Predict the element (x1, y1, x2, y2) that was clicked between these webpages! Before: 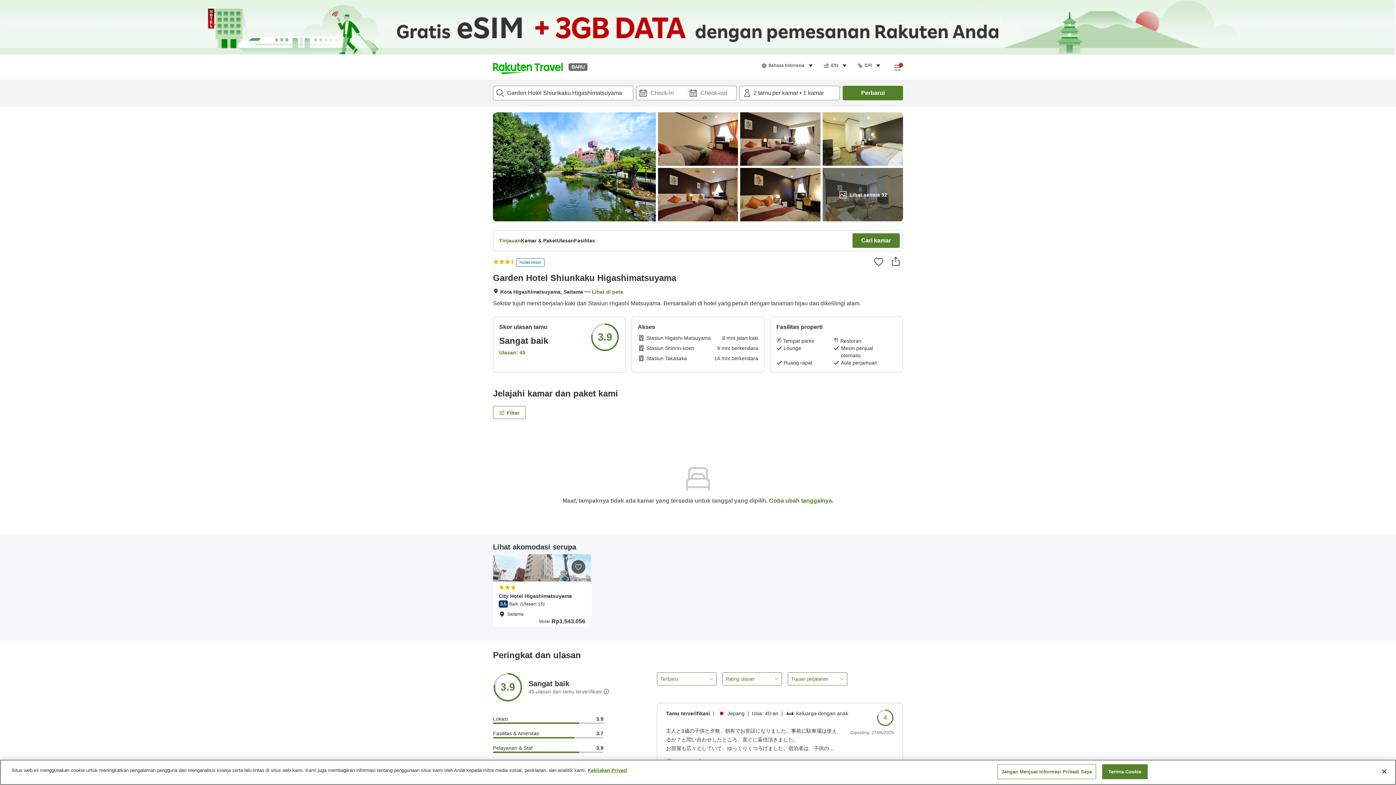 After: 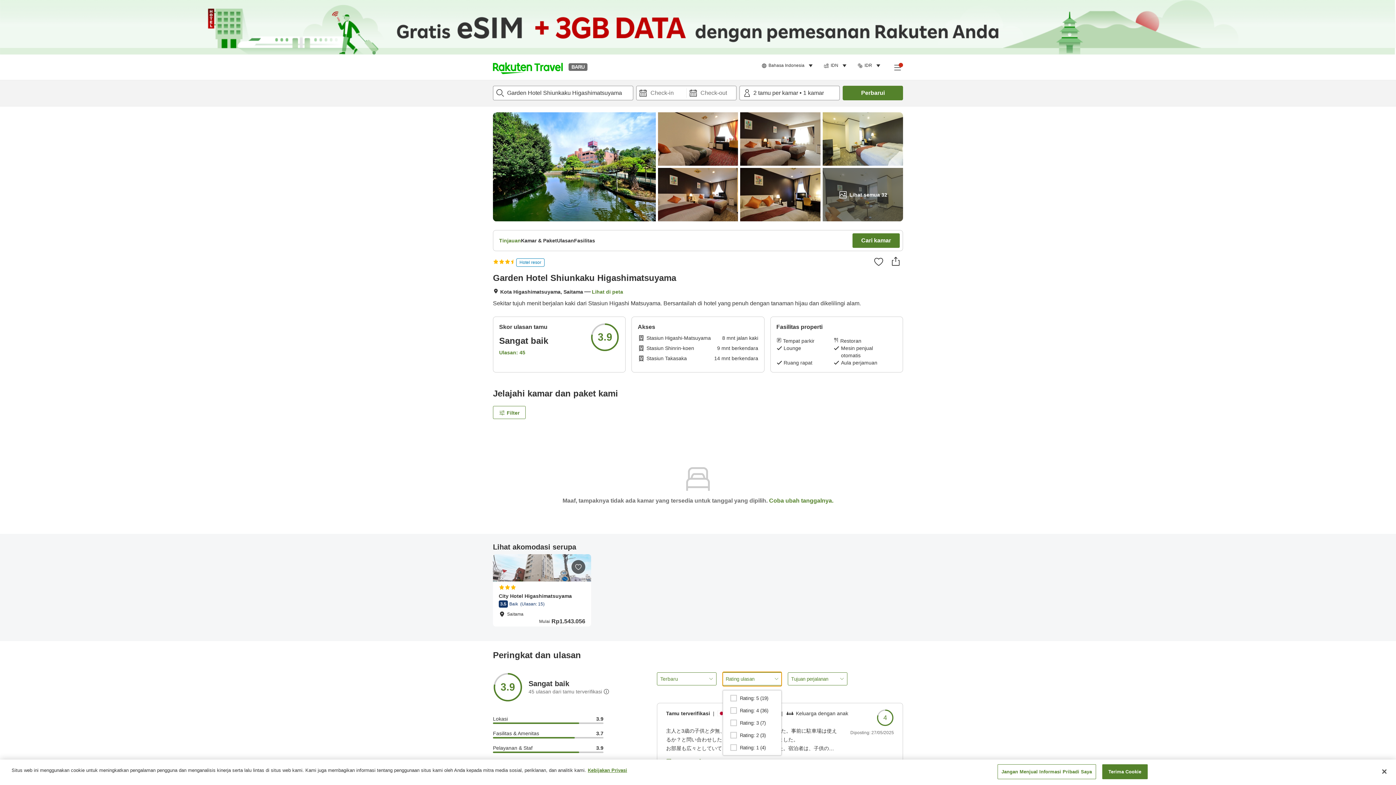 Action: bbox: (722, 672, 782, 685) label: Rating ulasan